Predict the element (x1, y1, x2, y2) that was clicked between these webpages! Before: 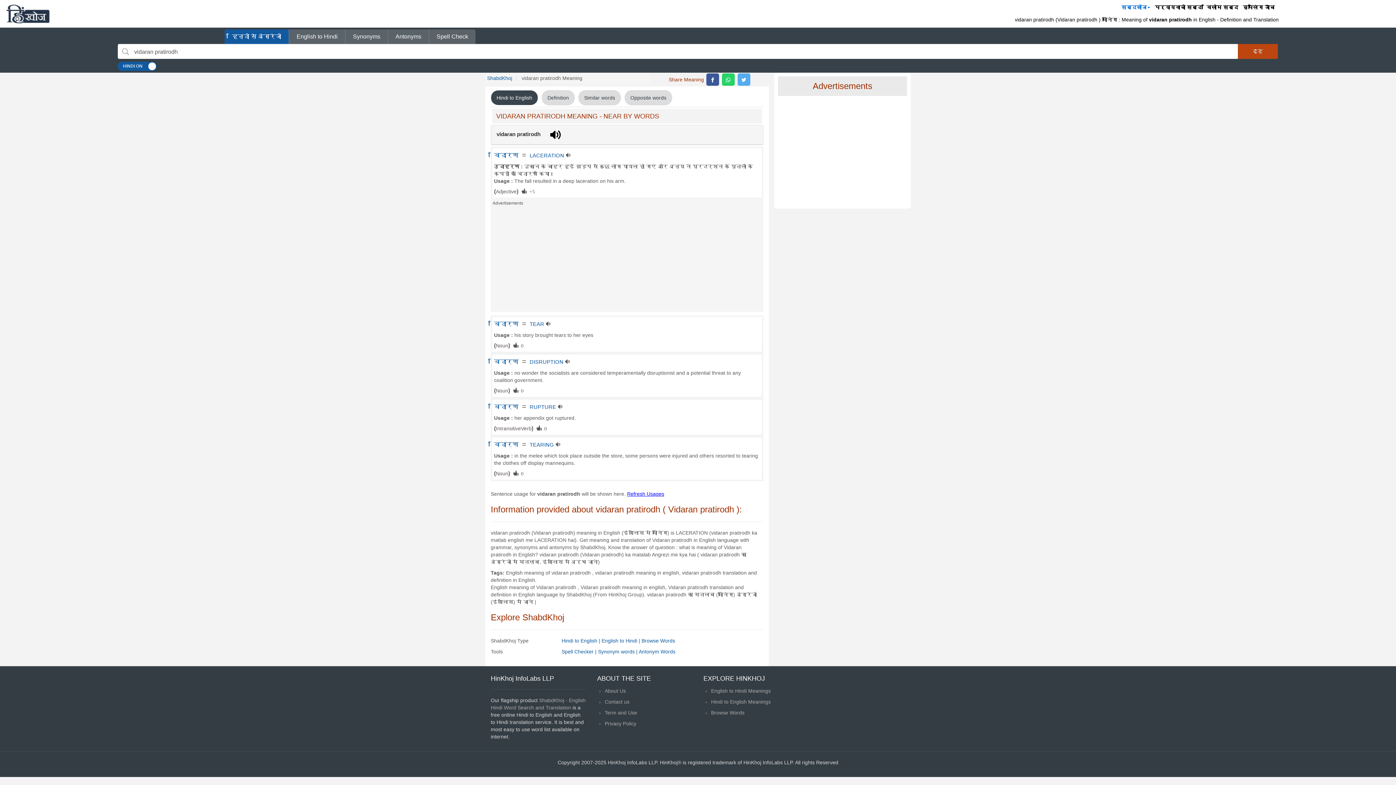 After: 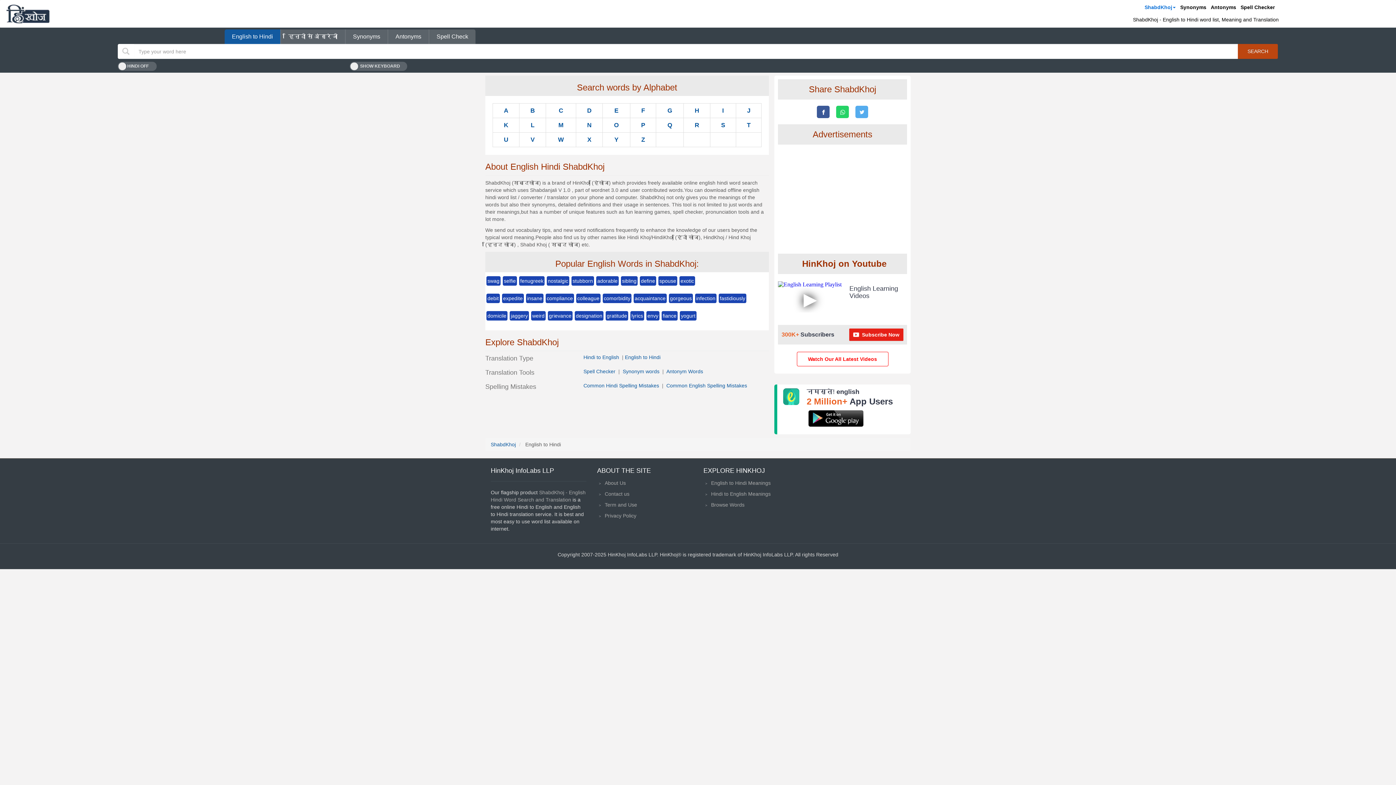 Action: bbox: (296, 33, 337, 40) label: English to Hindi